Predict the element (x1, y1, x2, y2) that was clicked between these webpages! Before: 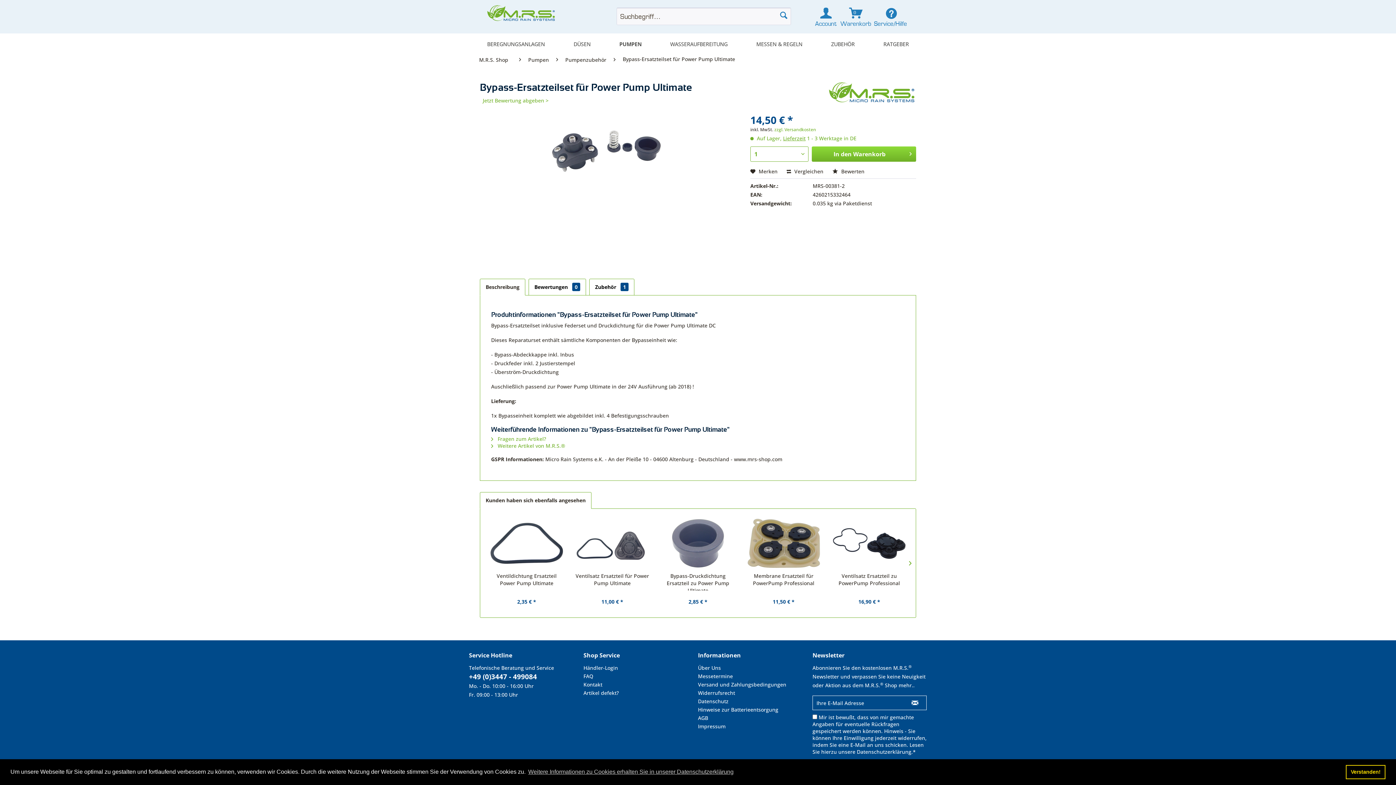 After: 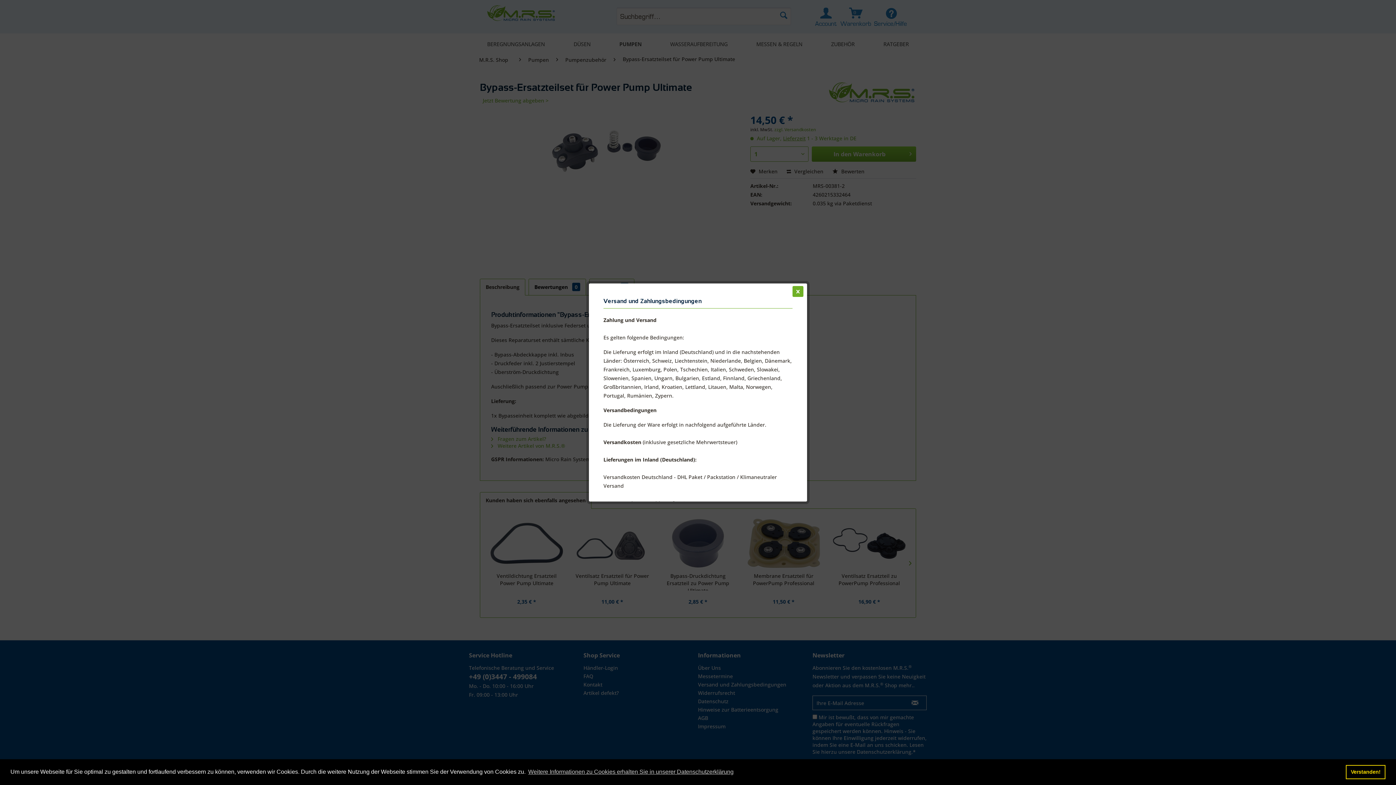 Action: bbox: (774, 126, 816, 132) label: zzgl. Versandkosten